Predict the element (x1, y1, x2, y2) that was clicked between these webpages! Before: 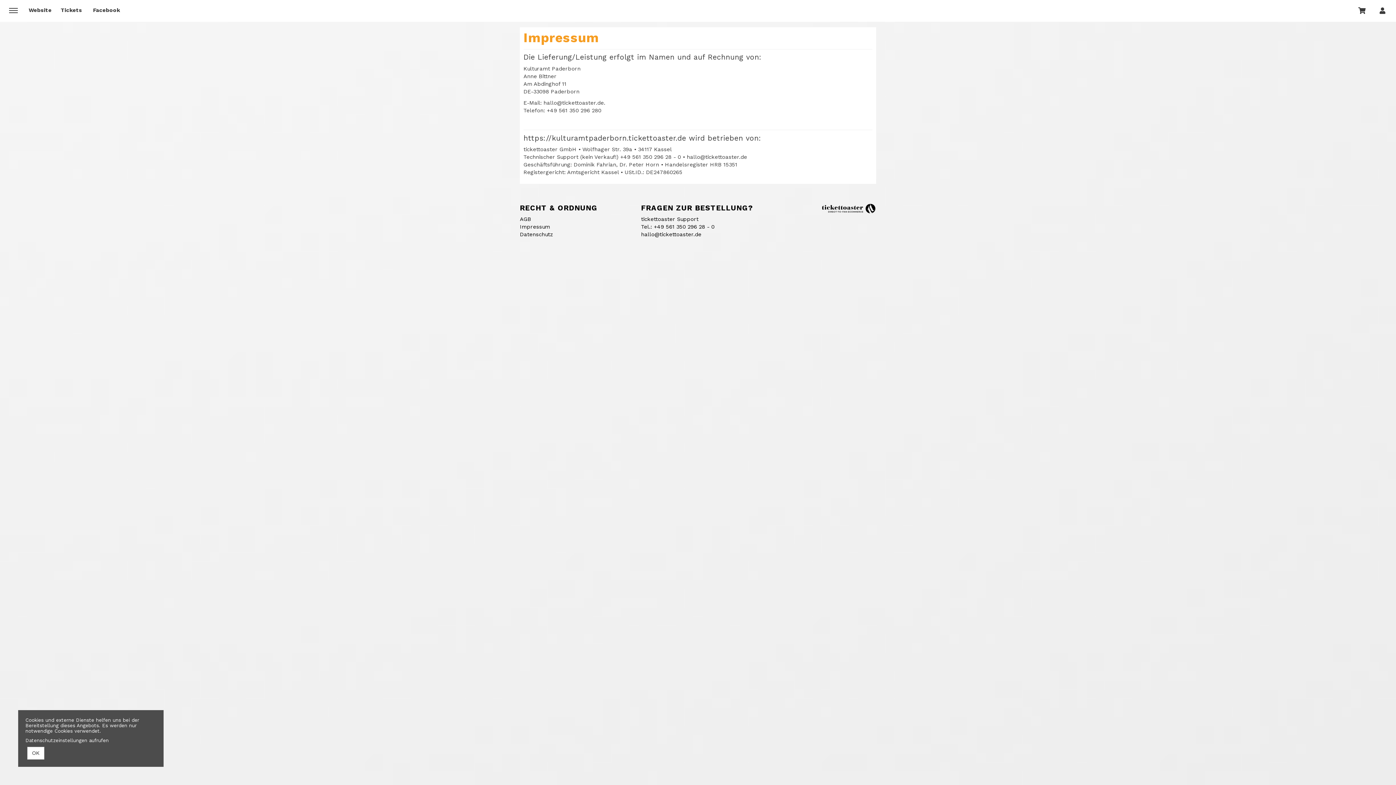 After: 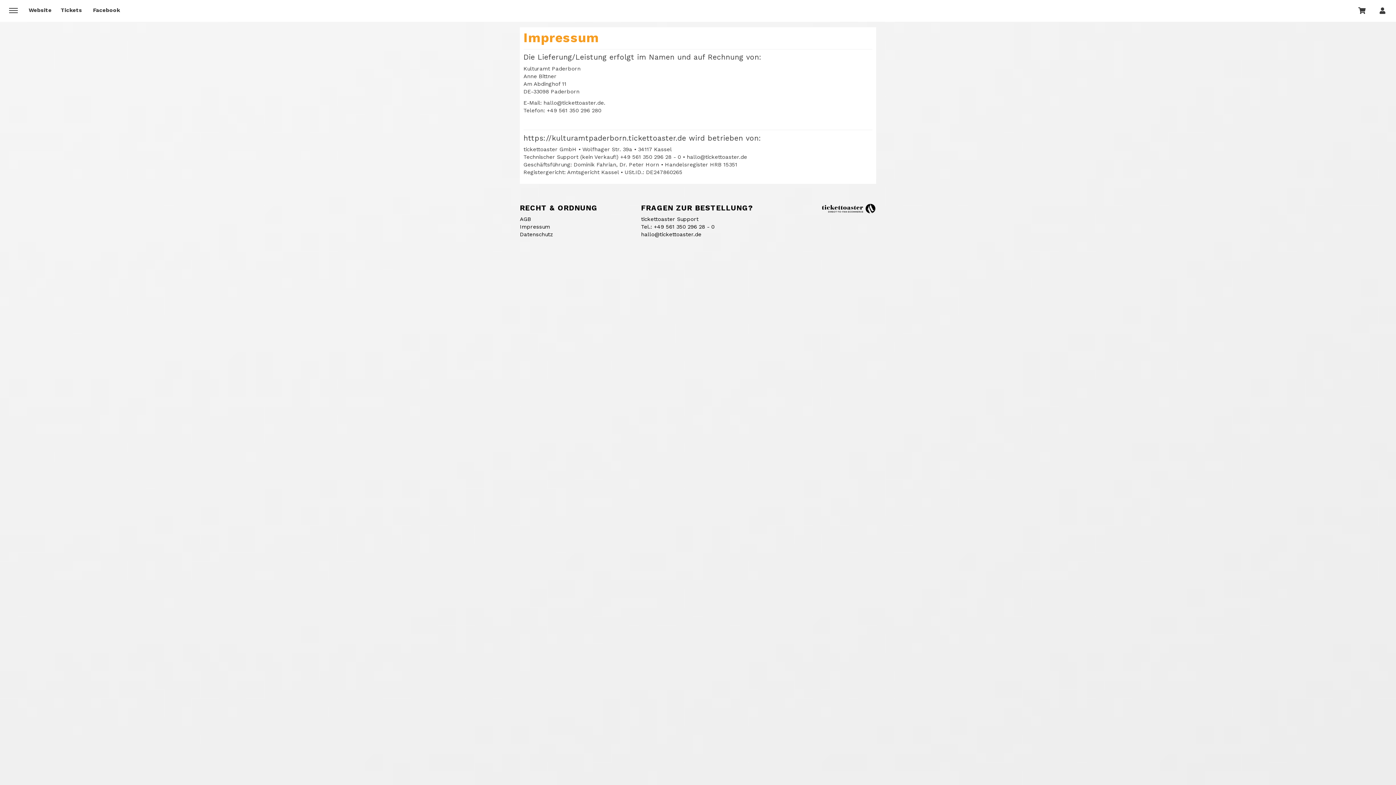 Action: label: OK bbox: (27, 747, 44, 760)